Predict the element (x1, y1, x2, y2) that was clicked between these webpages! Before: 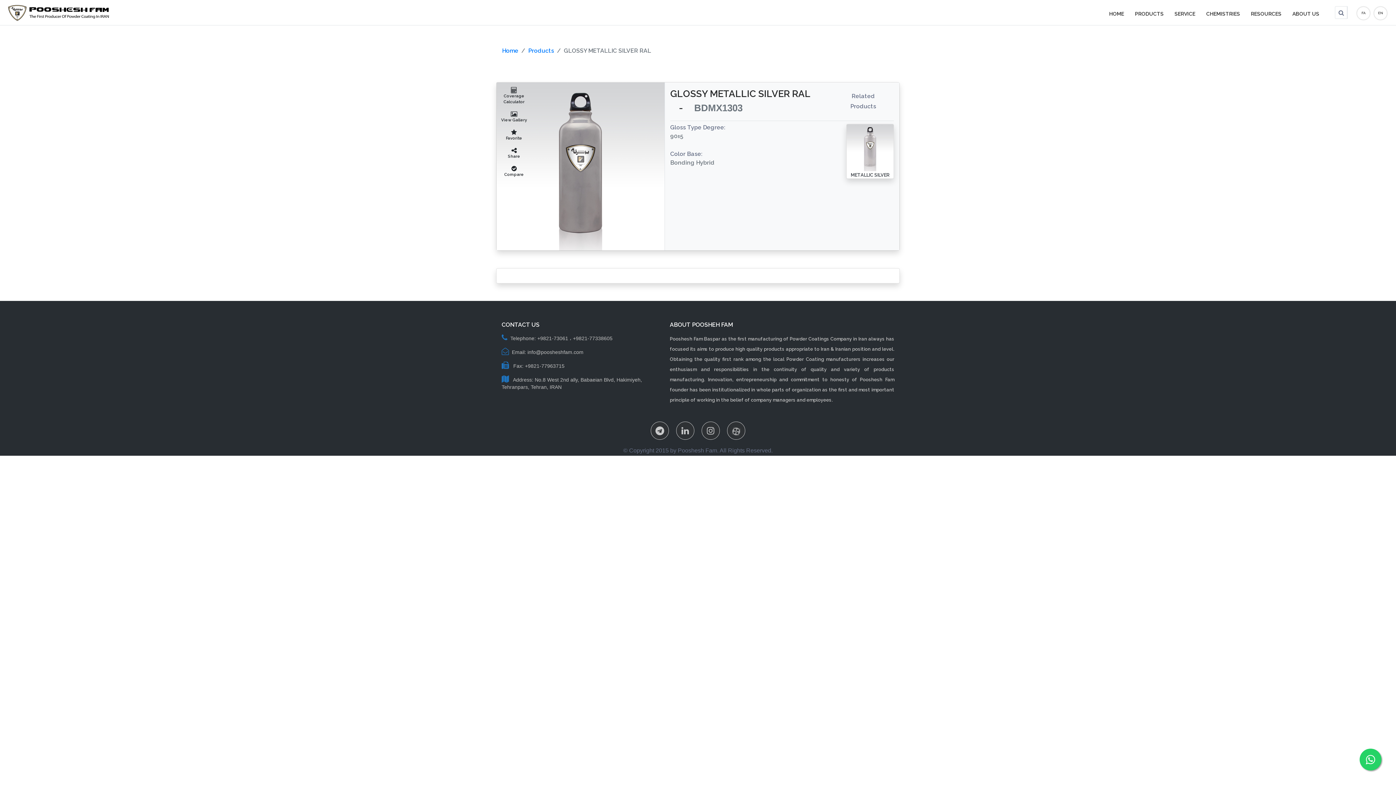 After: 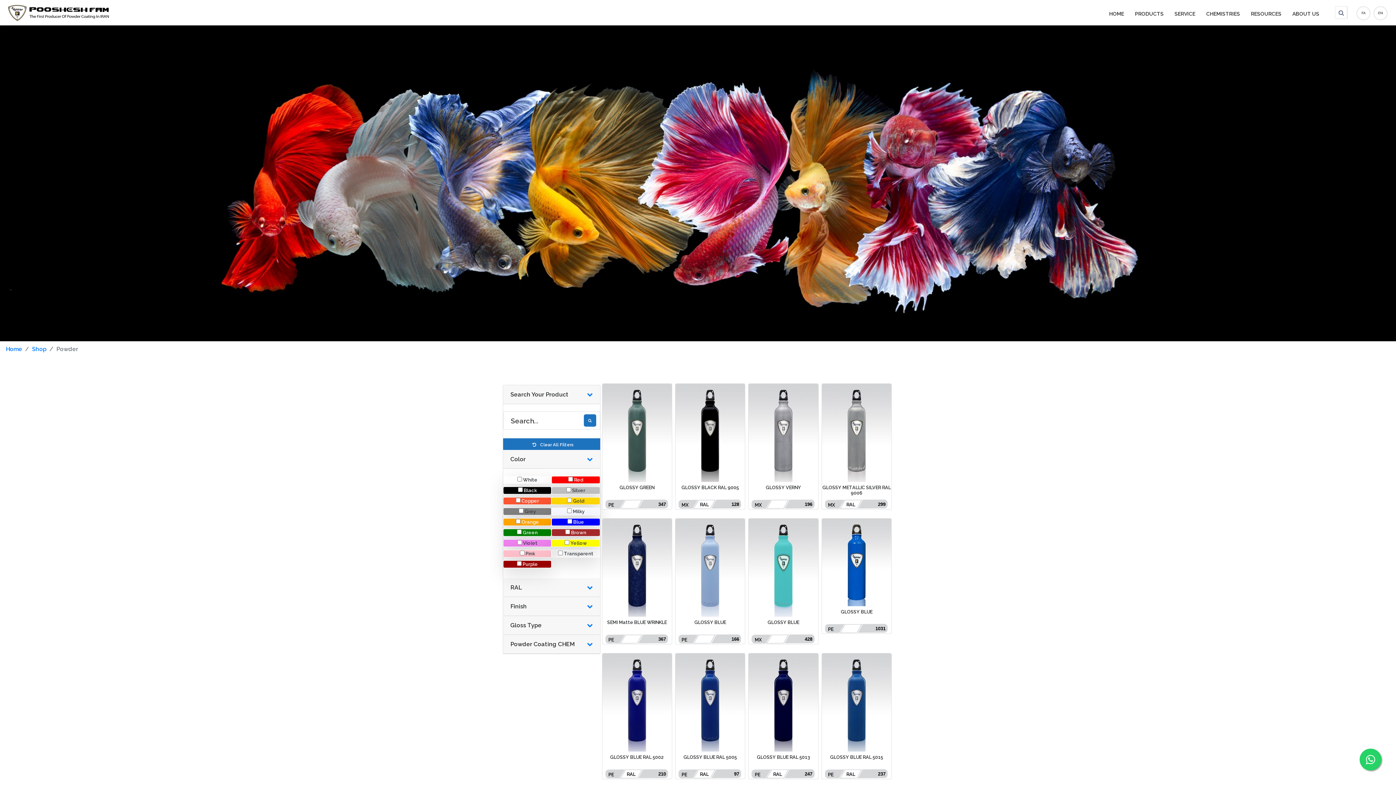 Action: label: Products bbox: (528, 47, 554, 54)